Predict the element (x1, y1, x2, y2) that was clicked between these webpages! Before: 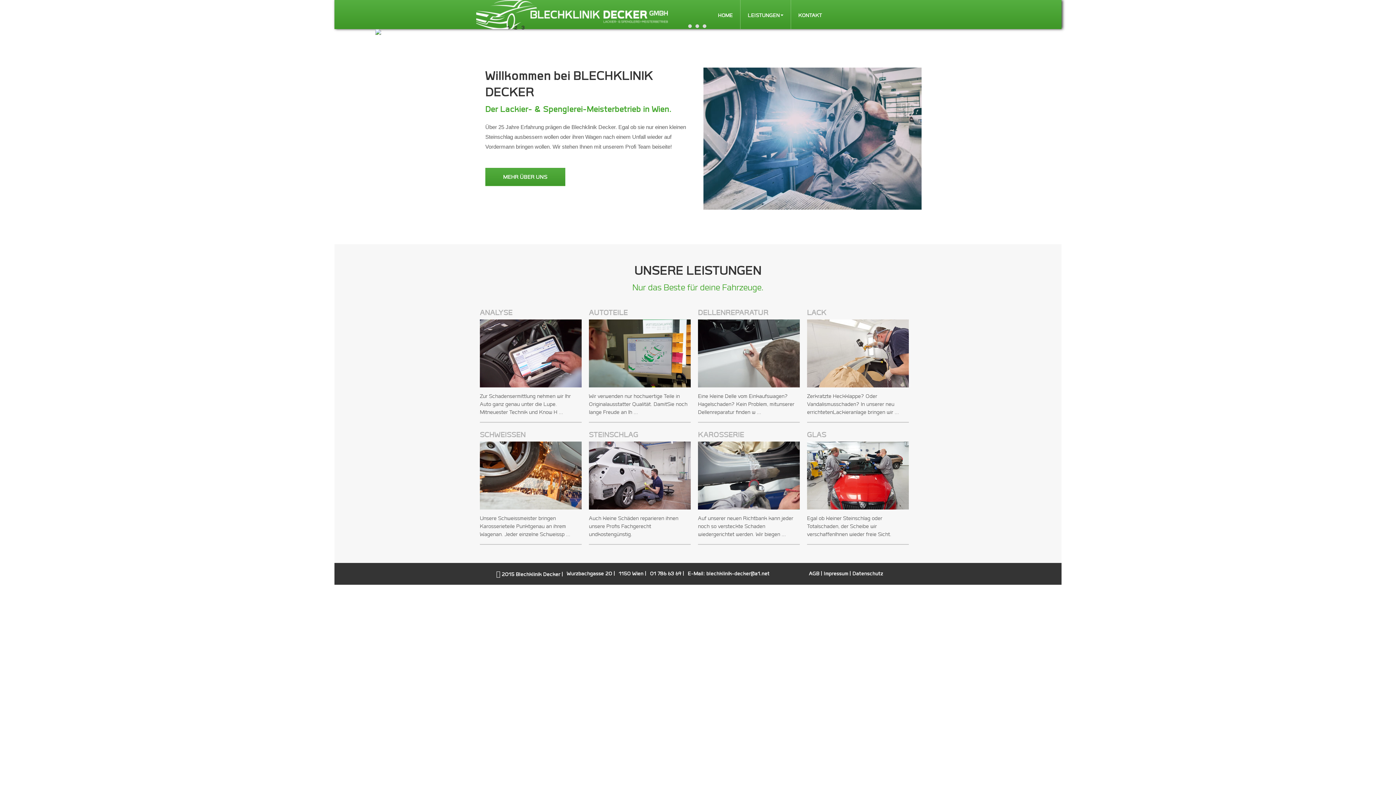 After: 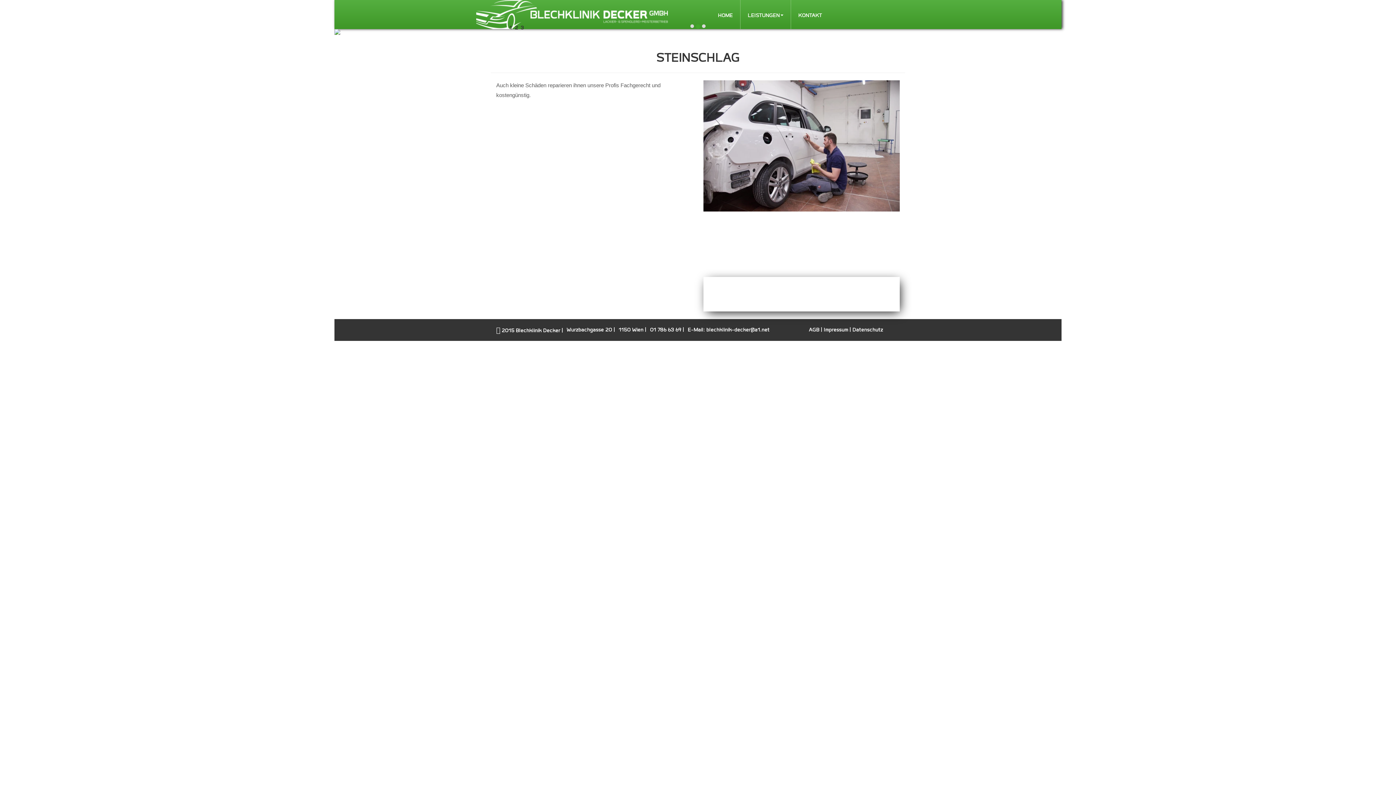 Action: label: STEINSCHLAG

Auch kleine Schäden reparieren ihnen unsere Profis Fachgerecht undkostengünstig. bbox: (589, 430, 690, 538)